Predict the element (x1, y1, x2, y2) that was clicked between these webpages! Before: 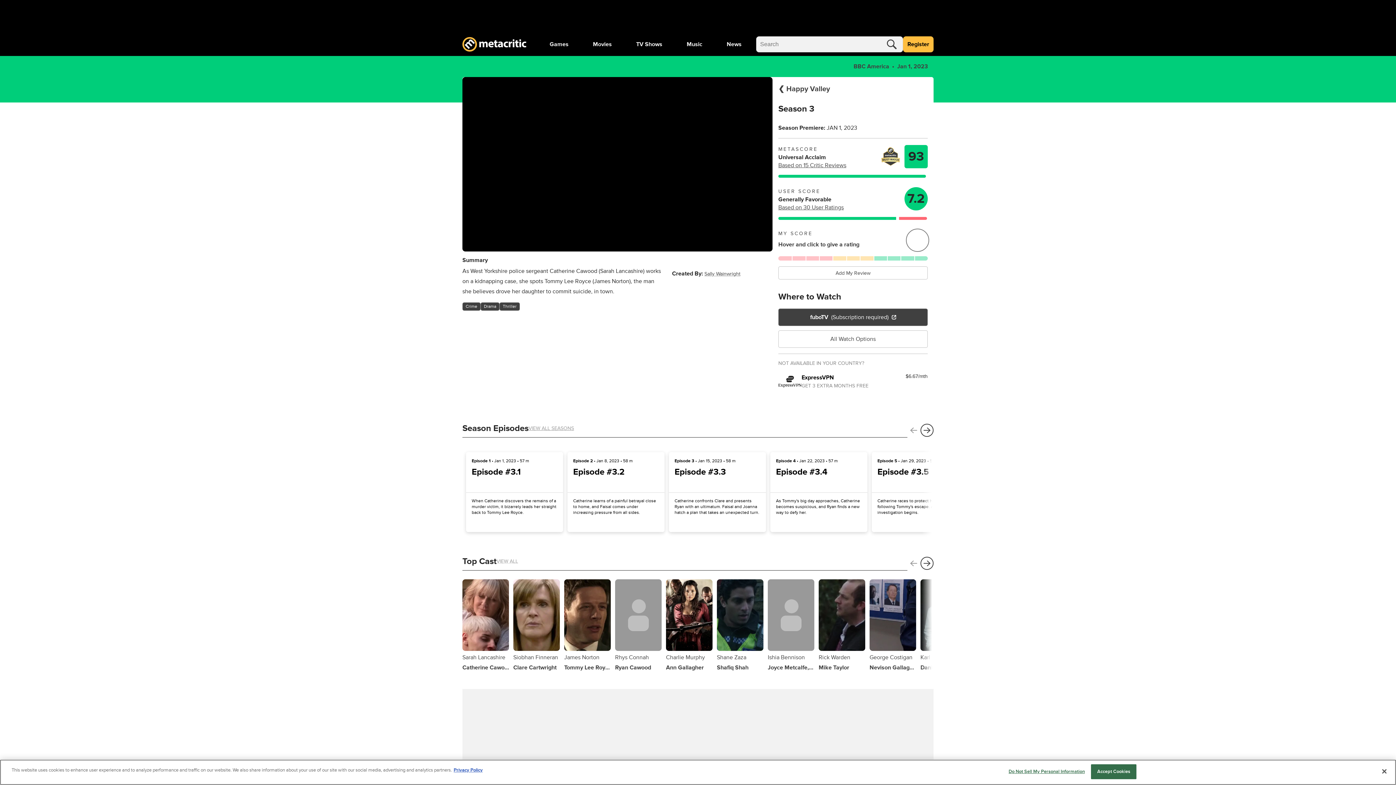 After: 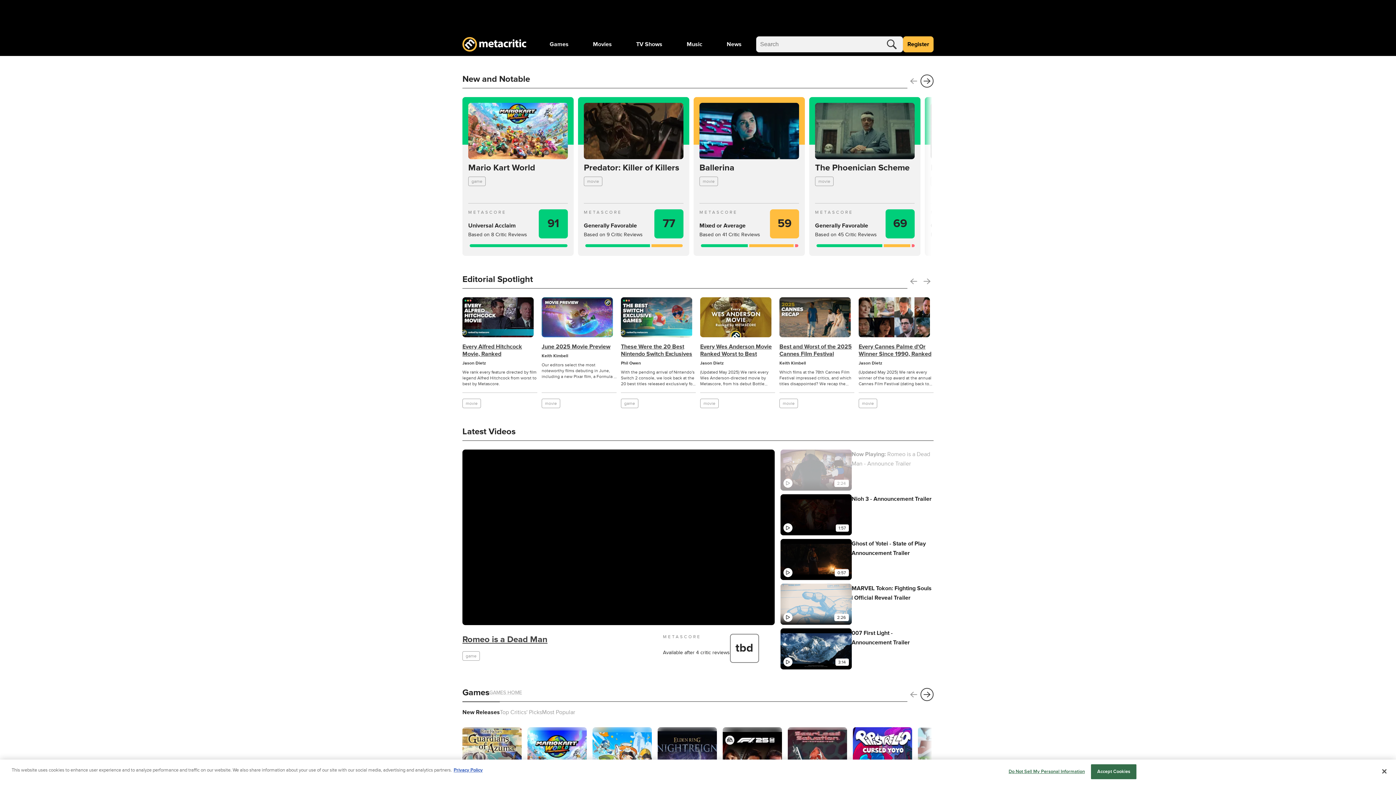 Action: bbox: (462, 37, 526, 51)